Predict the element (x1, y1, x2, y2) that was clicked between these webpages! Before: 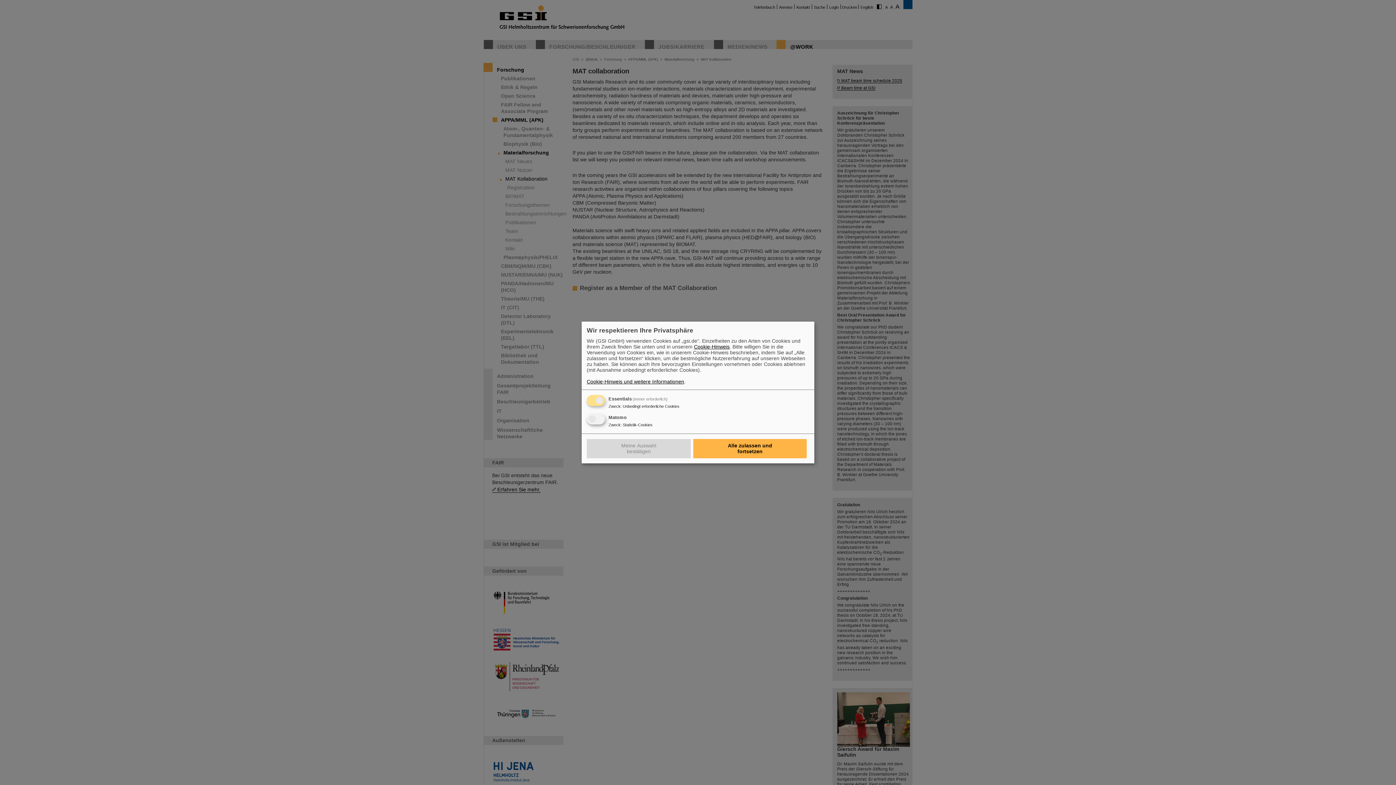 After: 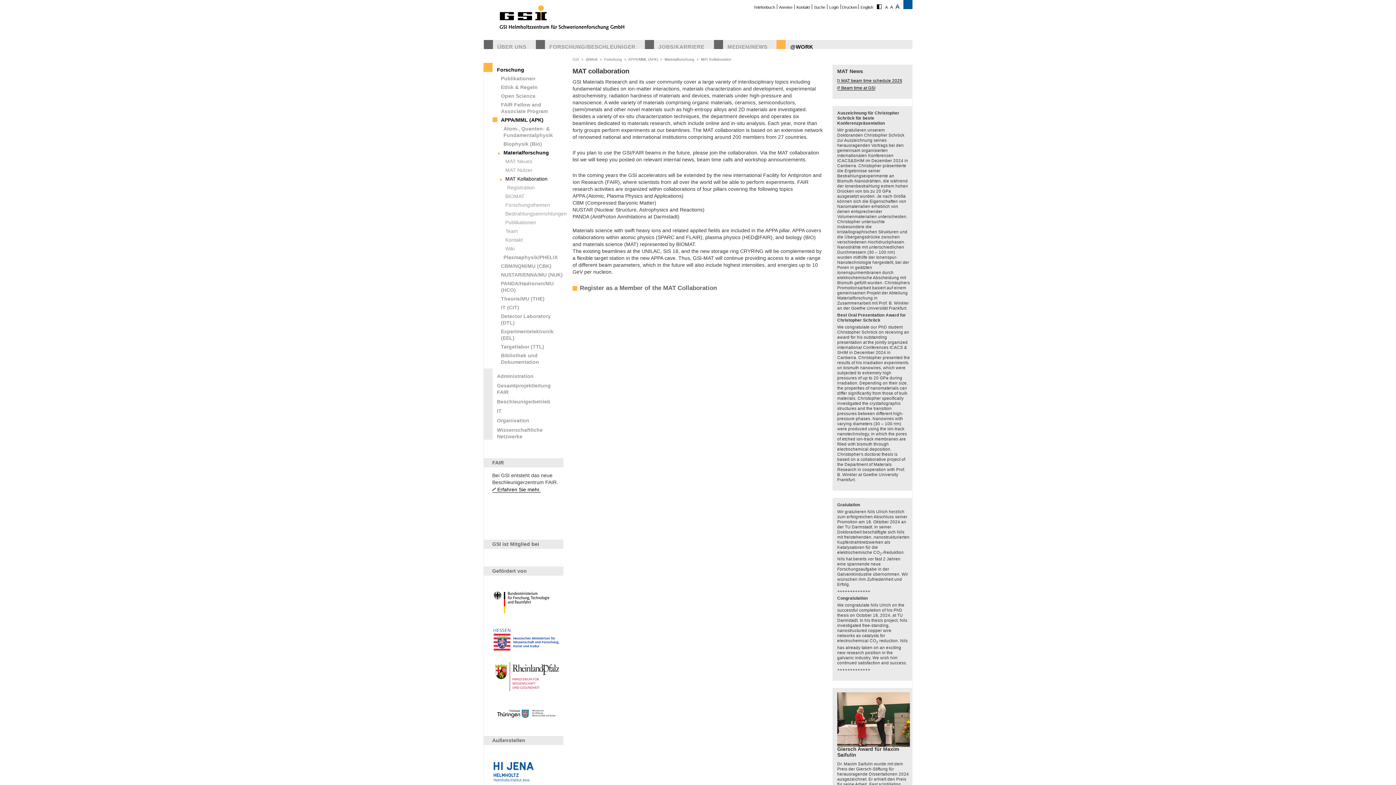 Action: label: Meine Auswahl bestätigen bbox: (586, 439, 690, 458)